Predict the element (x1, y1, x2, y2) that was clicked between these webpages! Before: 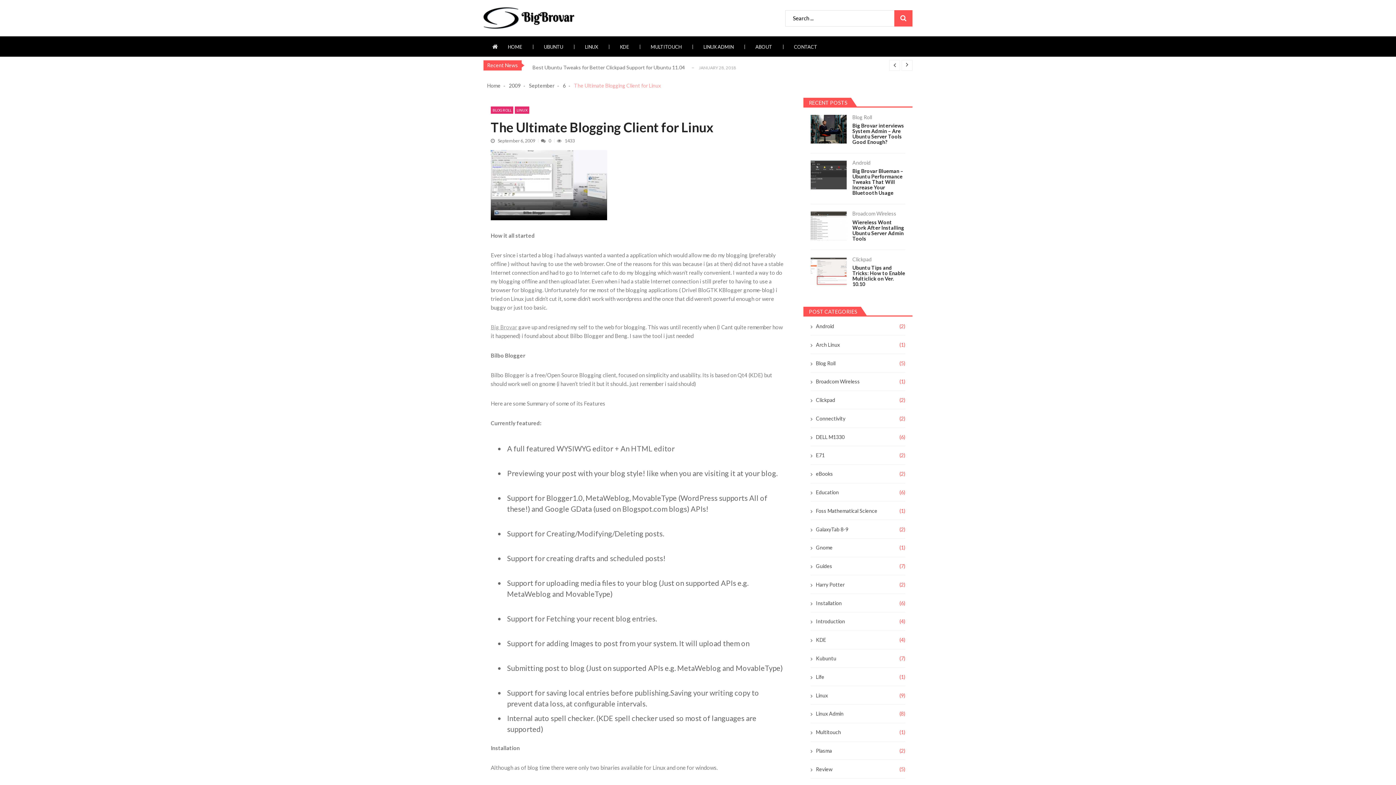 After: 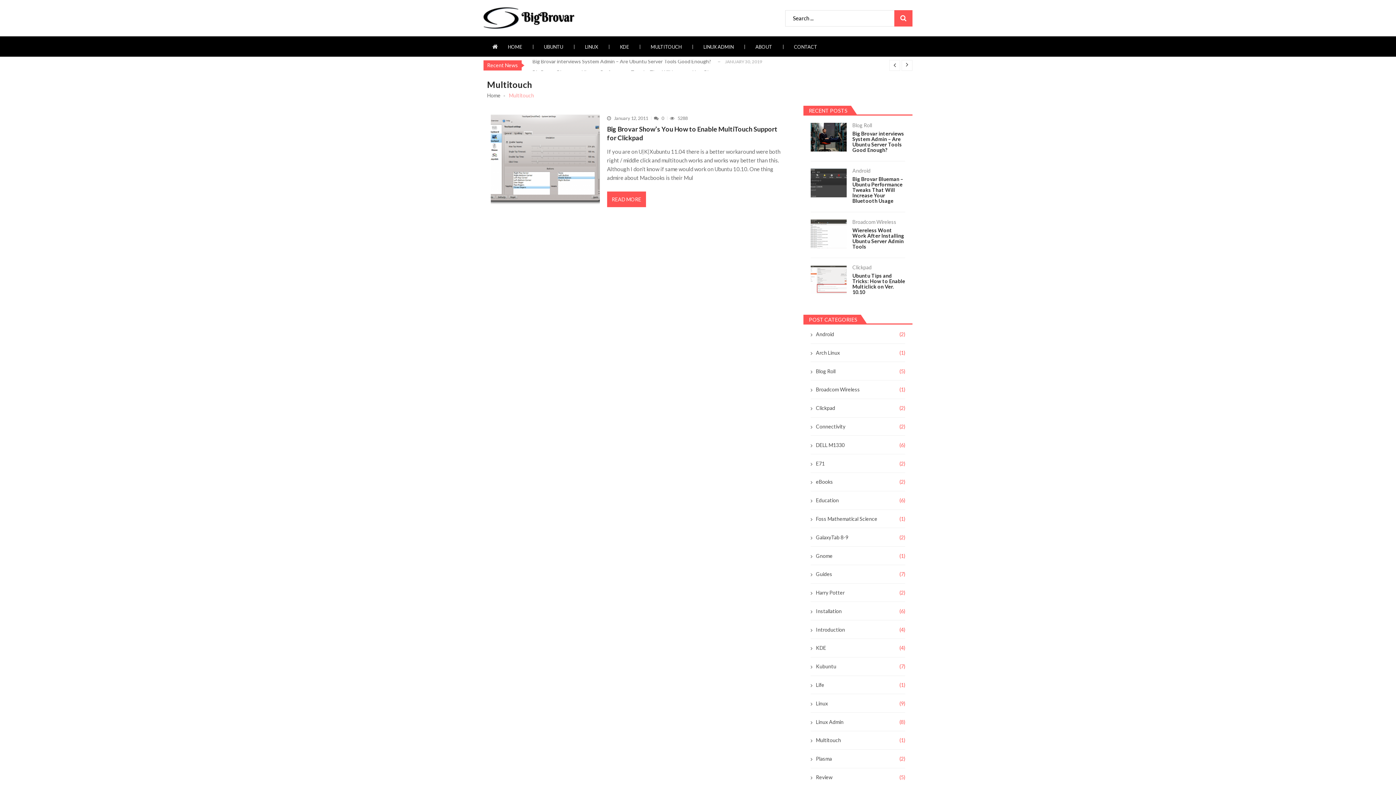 Action: label: MULTITOUCH bbox: (640, 36, 692, 56)